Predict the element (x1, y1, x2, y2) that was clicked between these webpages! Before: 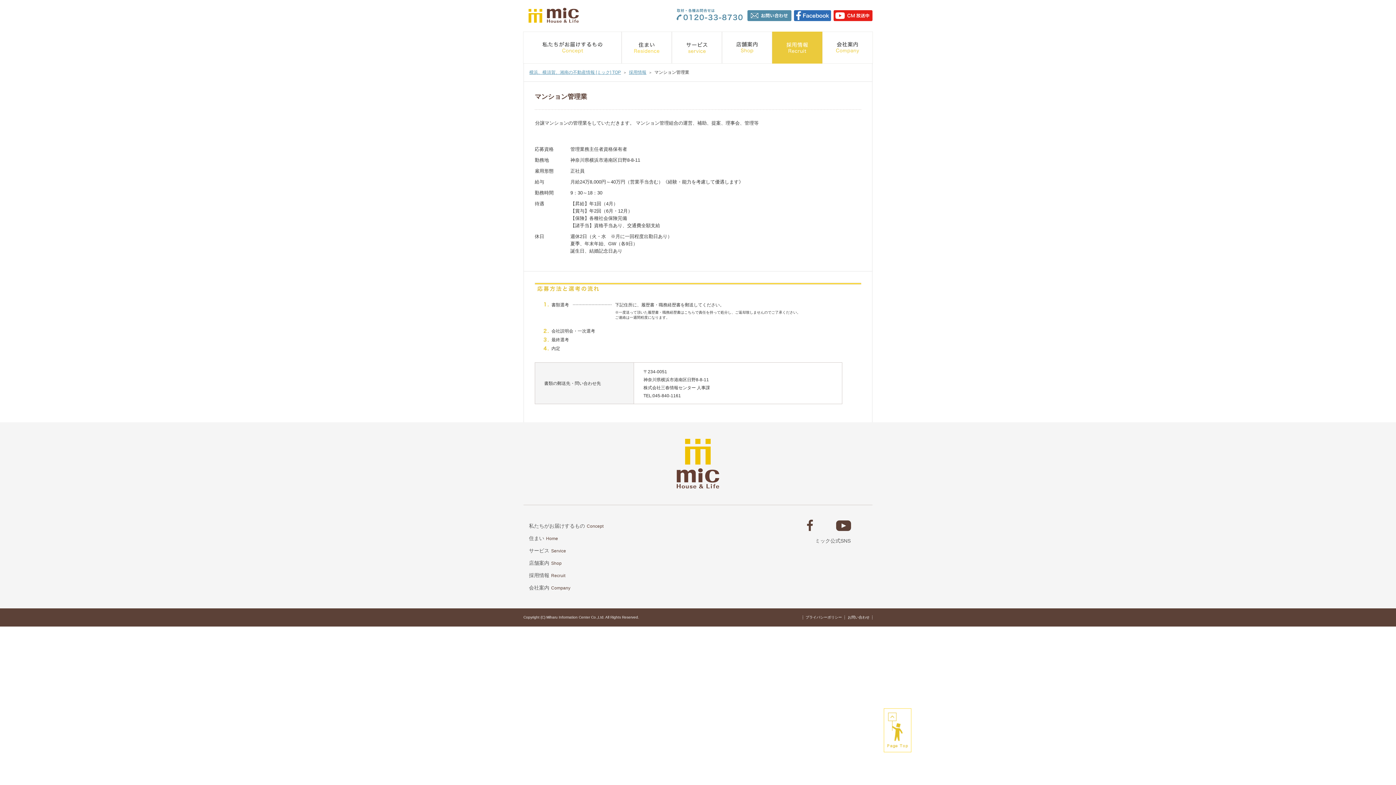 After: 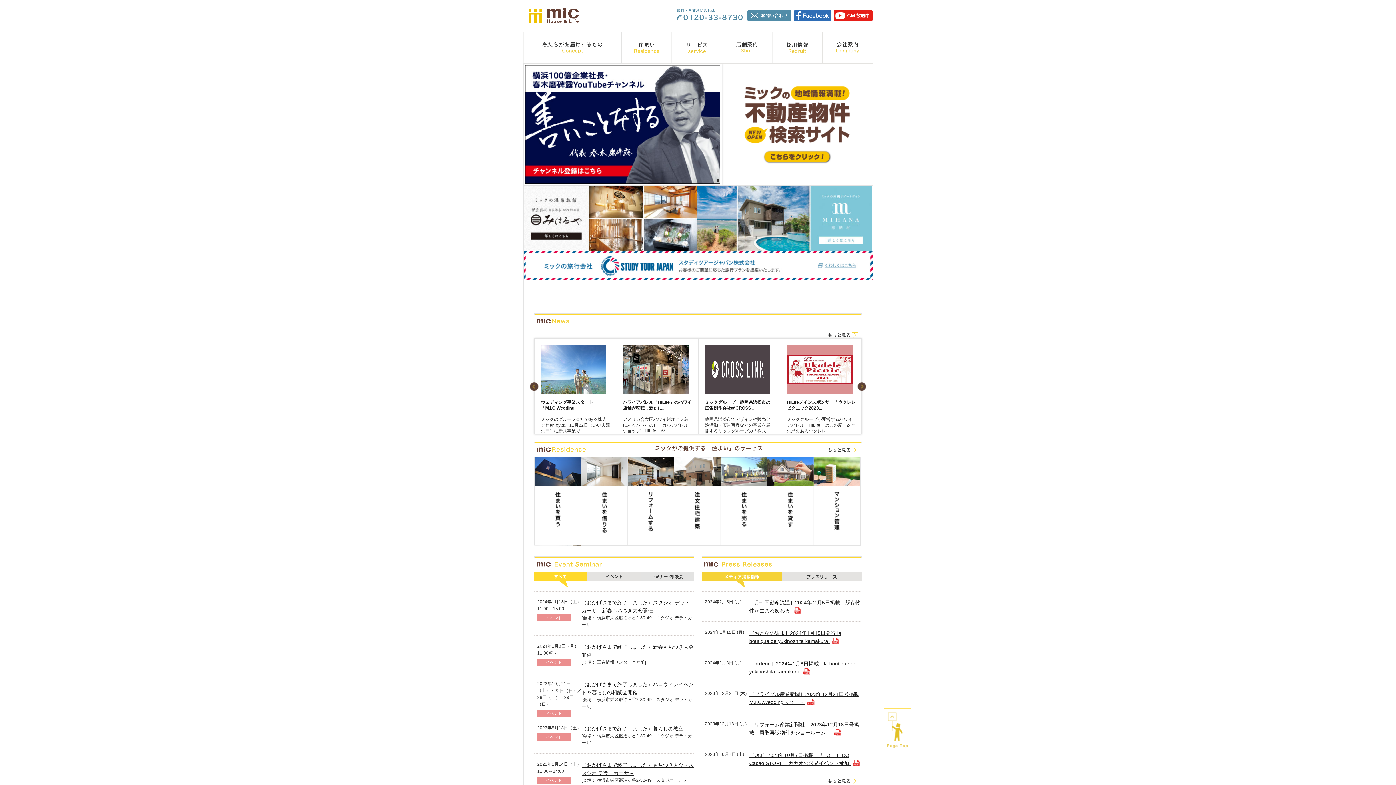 Action: bbox: (528, 16, 578, 21)